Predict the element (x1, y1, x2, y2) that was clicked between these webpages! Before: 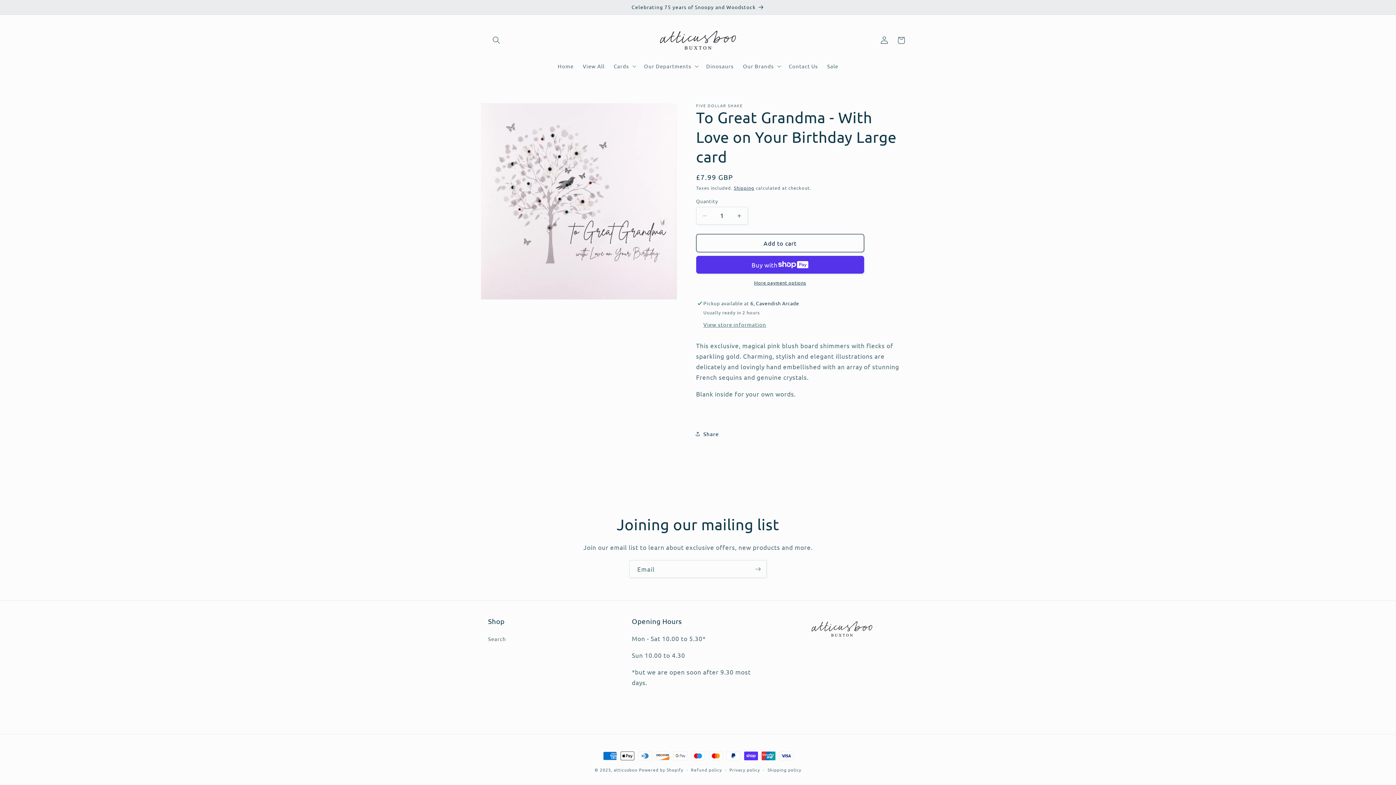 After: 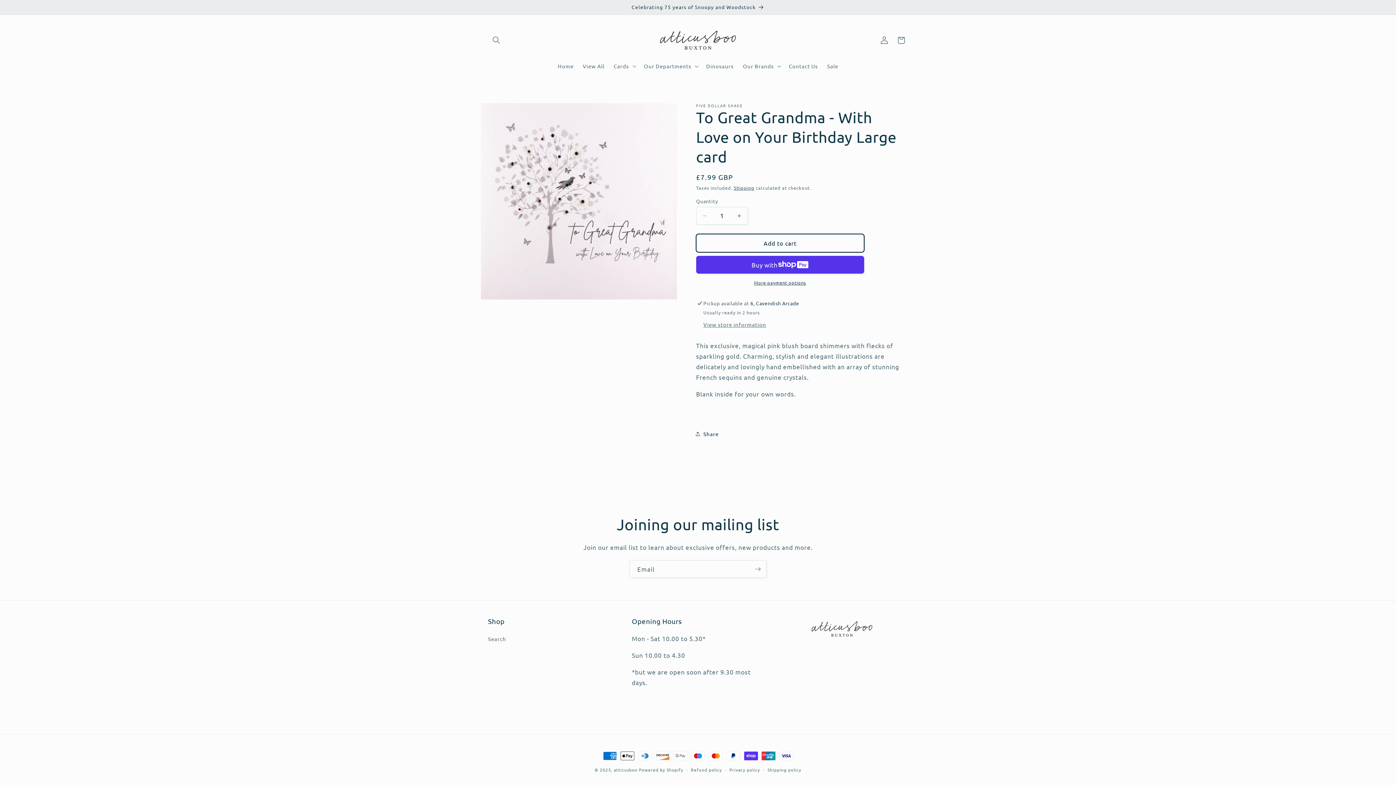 Action: label: Add to cart bbox: (696, 234, 864, 252)